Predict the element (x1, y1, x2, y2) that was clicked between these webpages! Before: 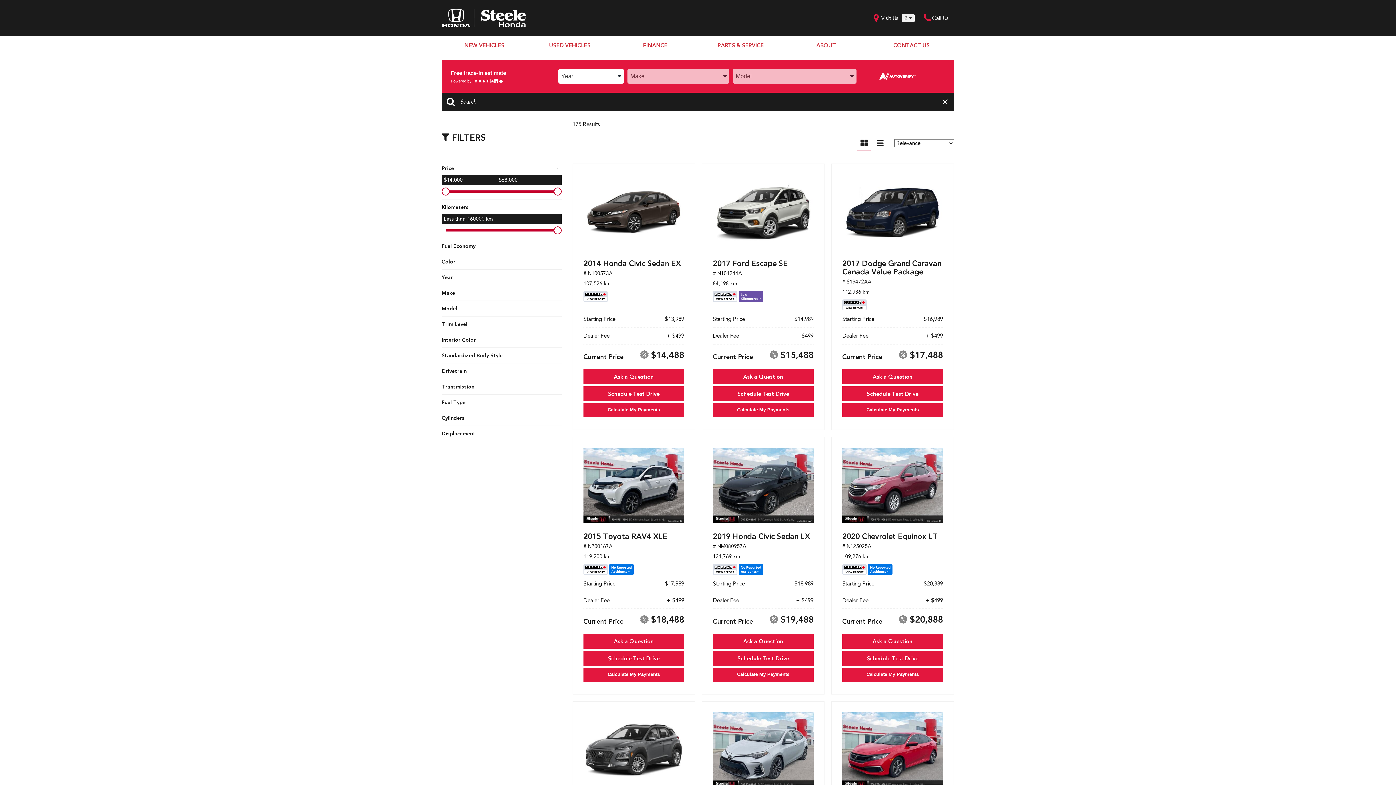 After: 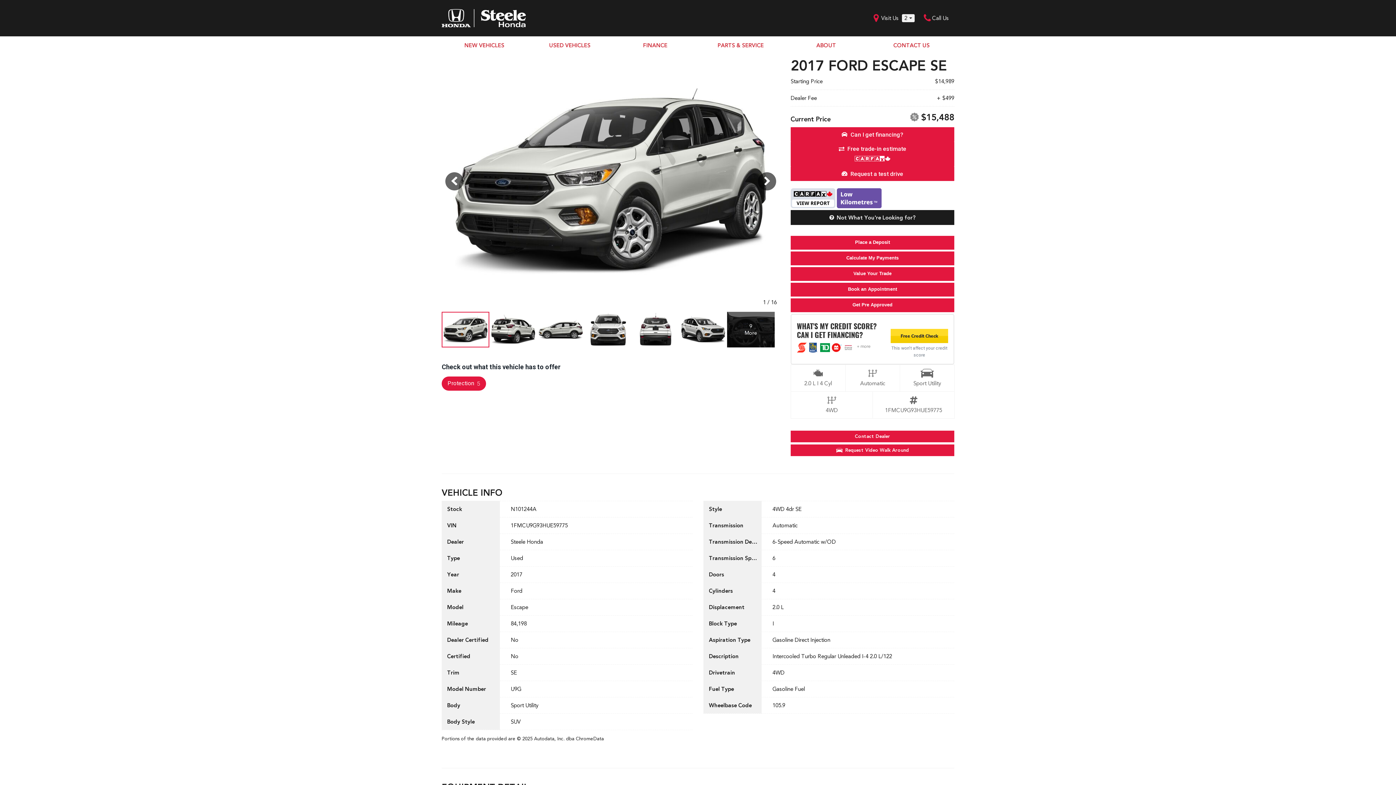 Action: bbox: (713, 174, 813, 250)